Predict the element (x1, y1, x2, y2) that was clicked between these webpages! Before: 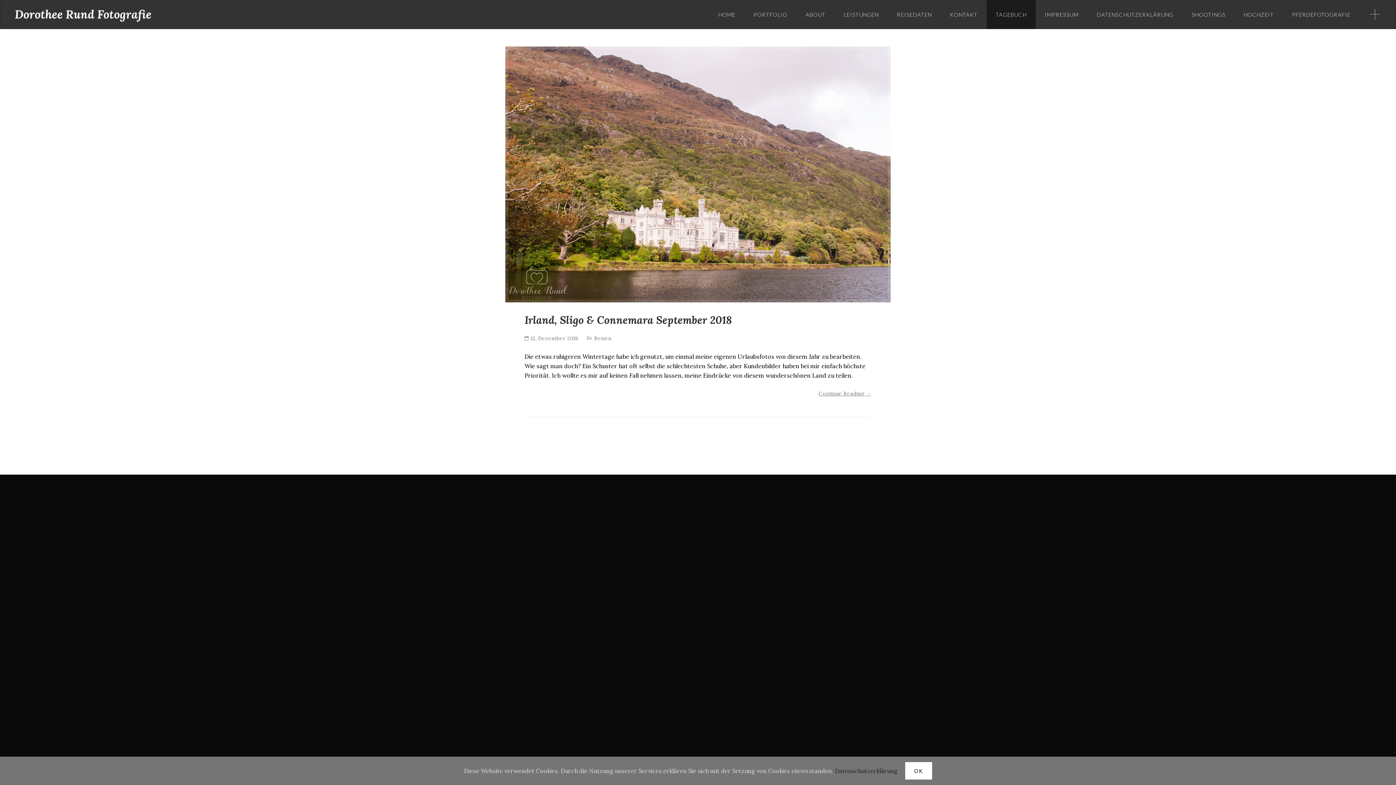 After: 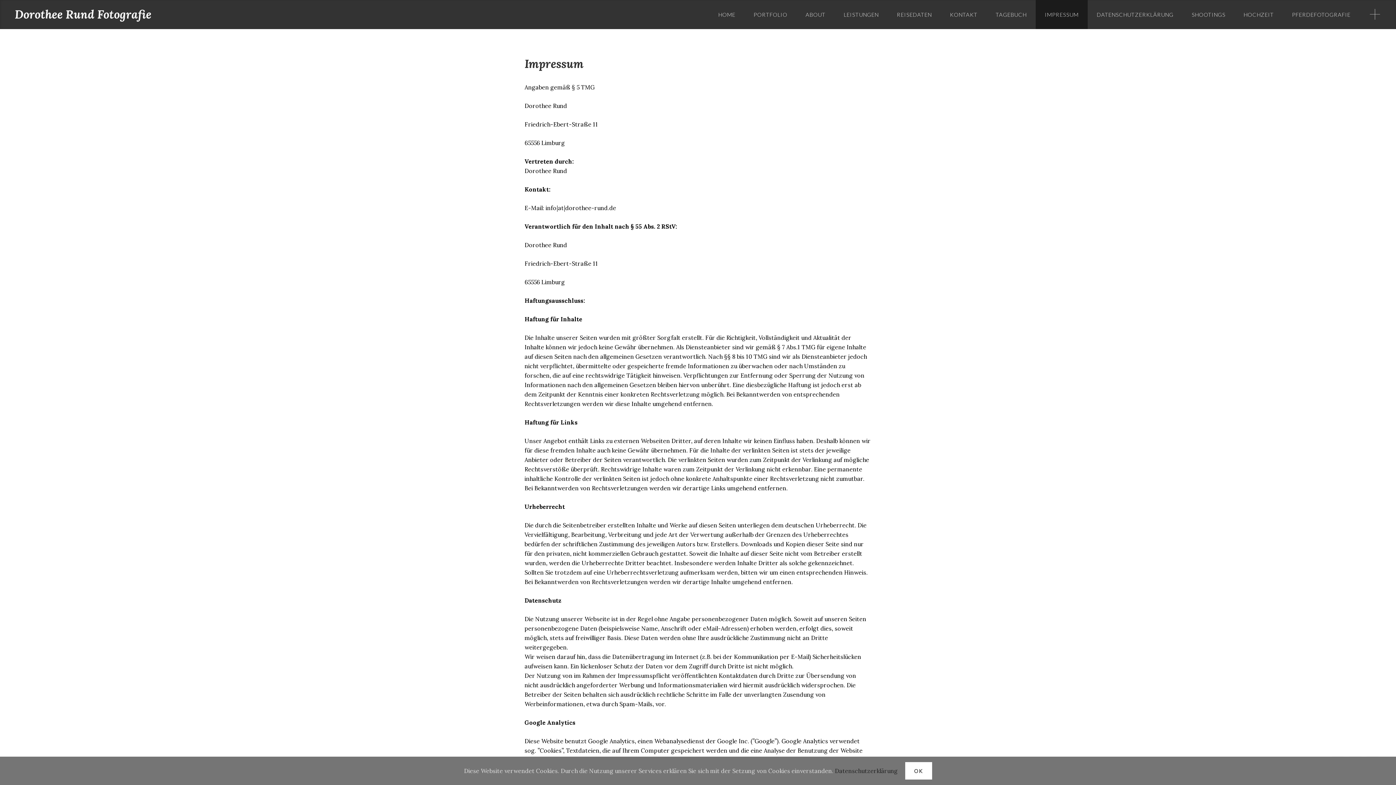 Action: bbox: (1036, 2, 1088, 26) label: IMPRESSUM